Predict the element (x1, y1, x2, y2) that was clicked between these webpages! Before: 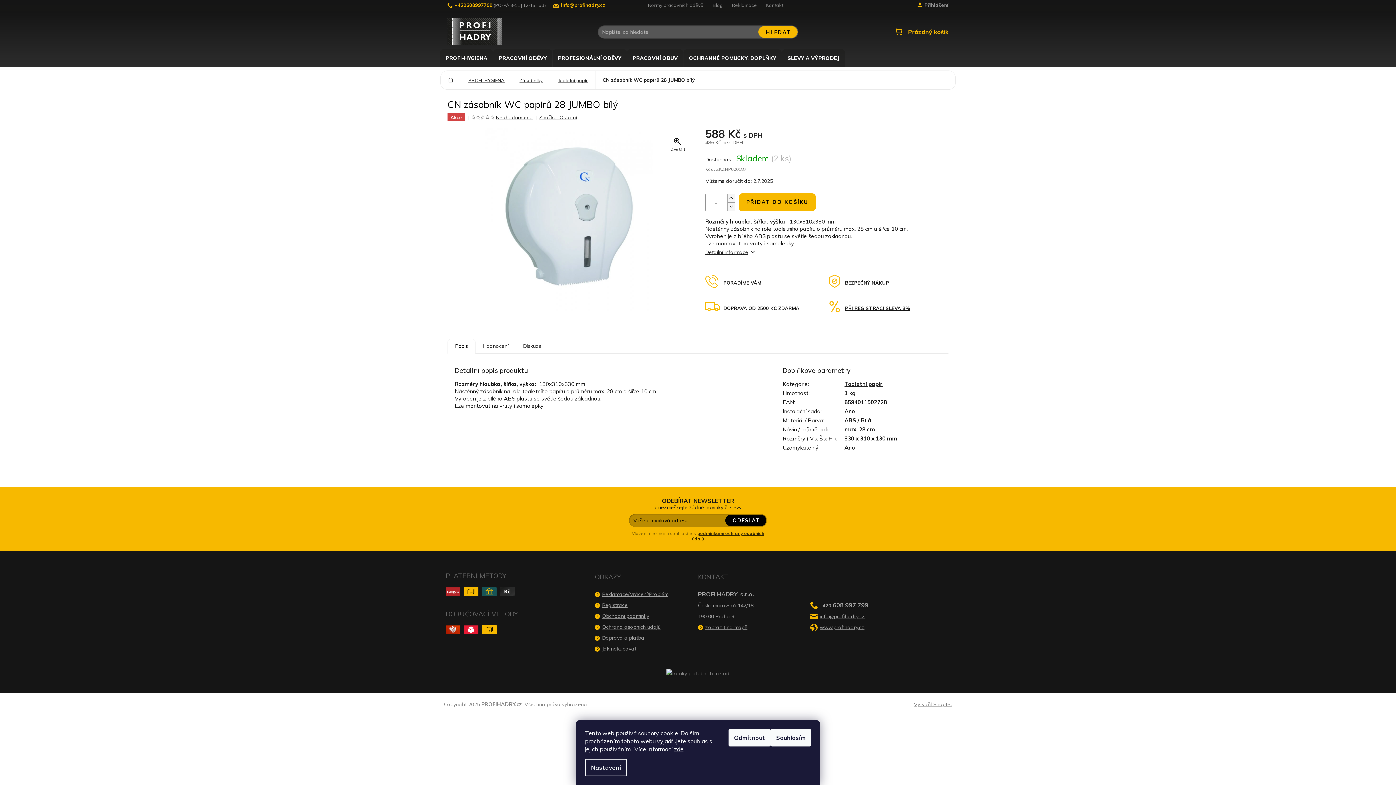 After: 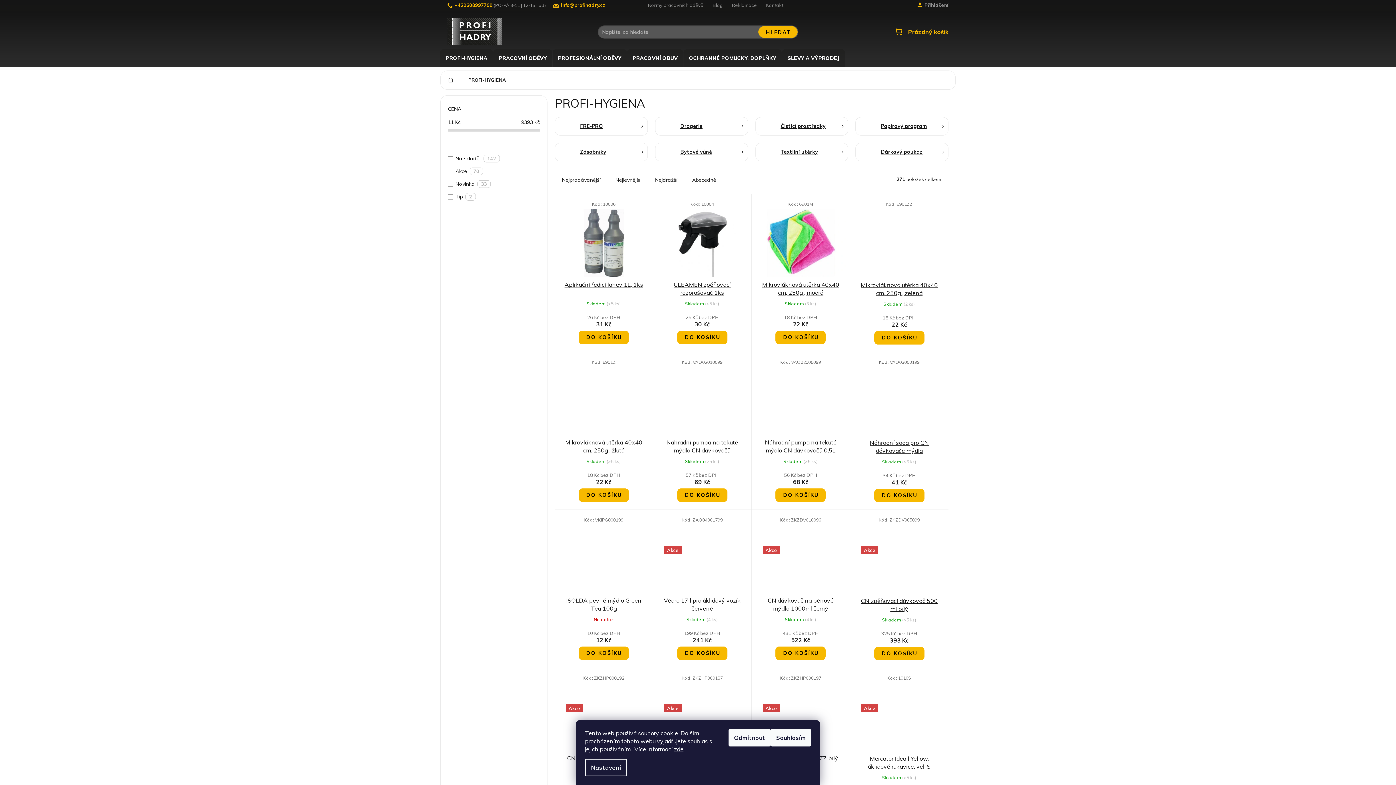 Action: bbox: (460, 72, 512, 87) label: PROFI-HYGIENA